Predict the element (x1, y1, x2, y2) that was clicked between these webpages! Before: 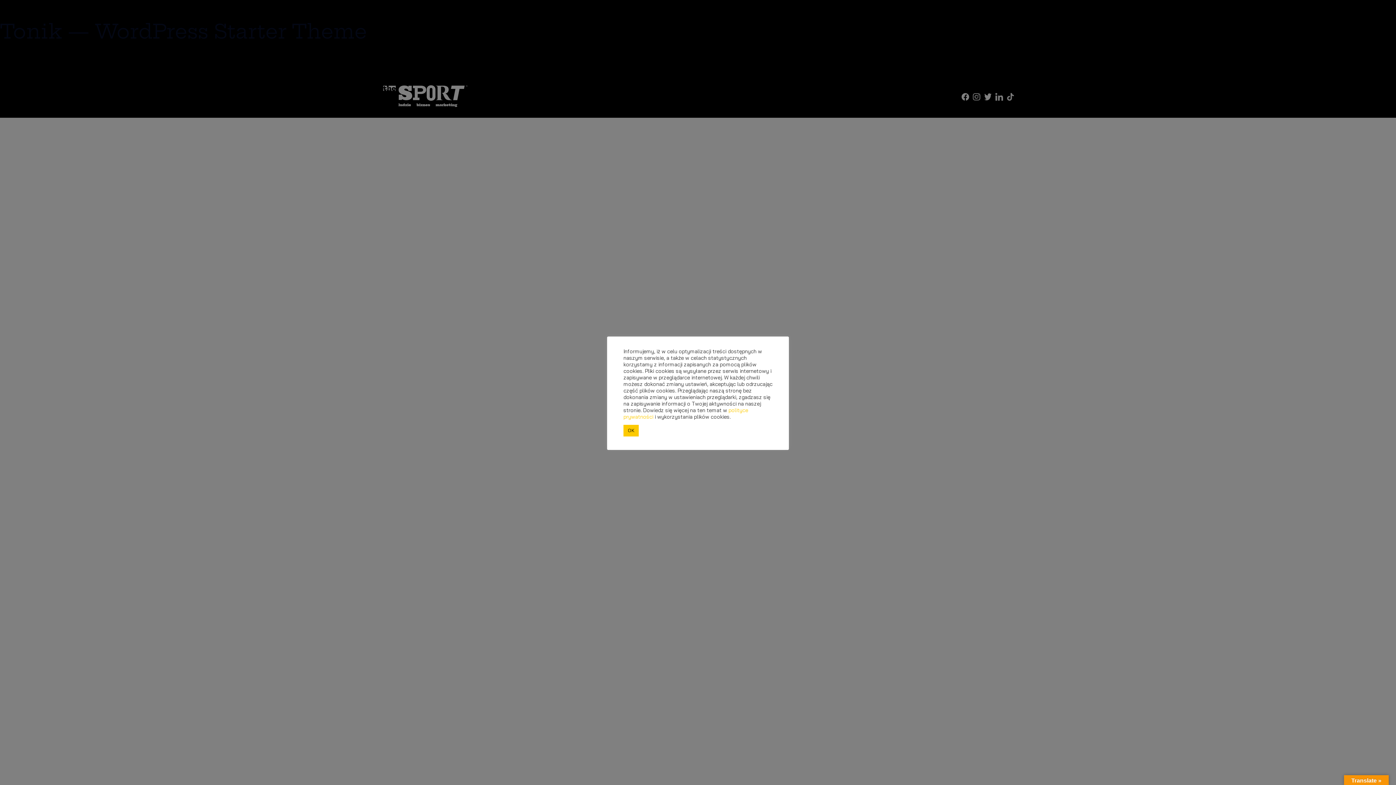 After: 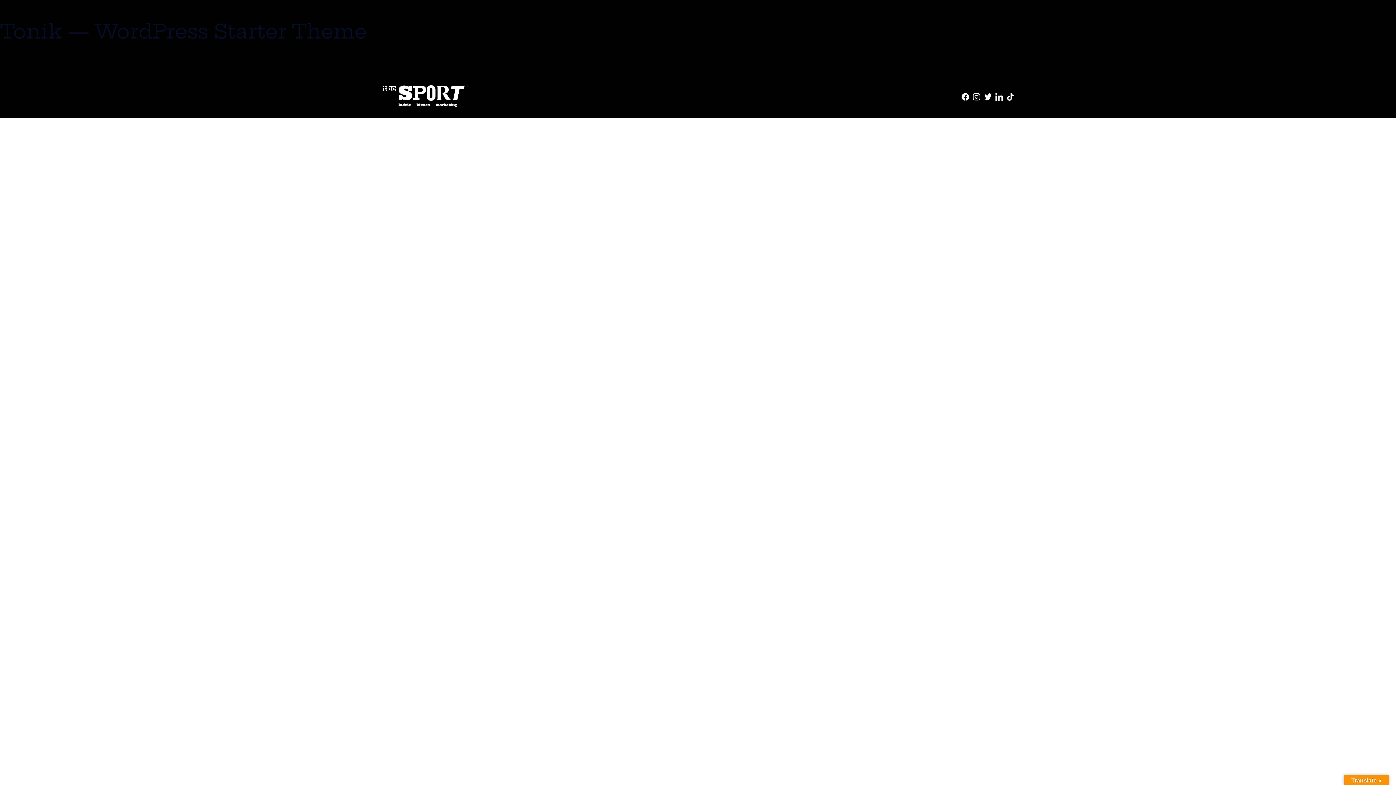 Action: bbox: (623, 425, 638, 436) label: OK